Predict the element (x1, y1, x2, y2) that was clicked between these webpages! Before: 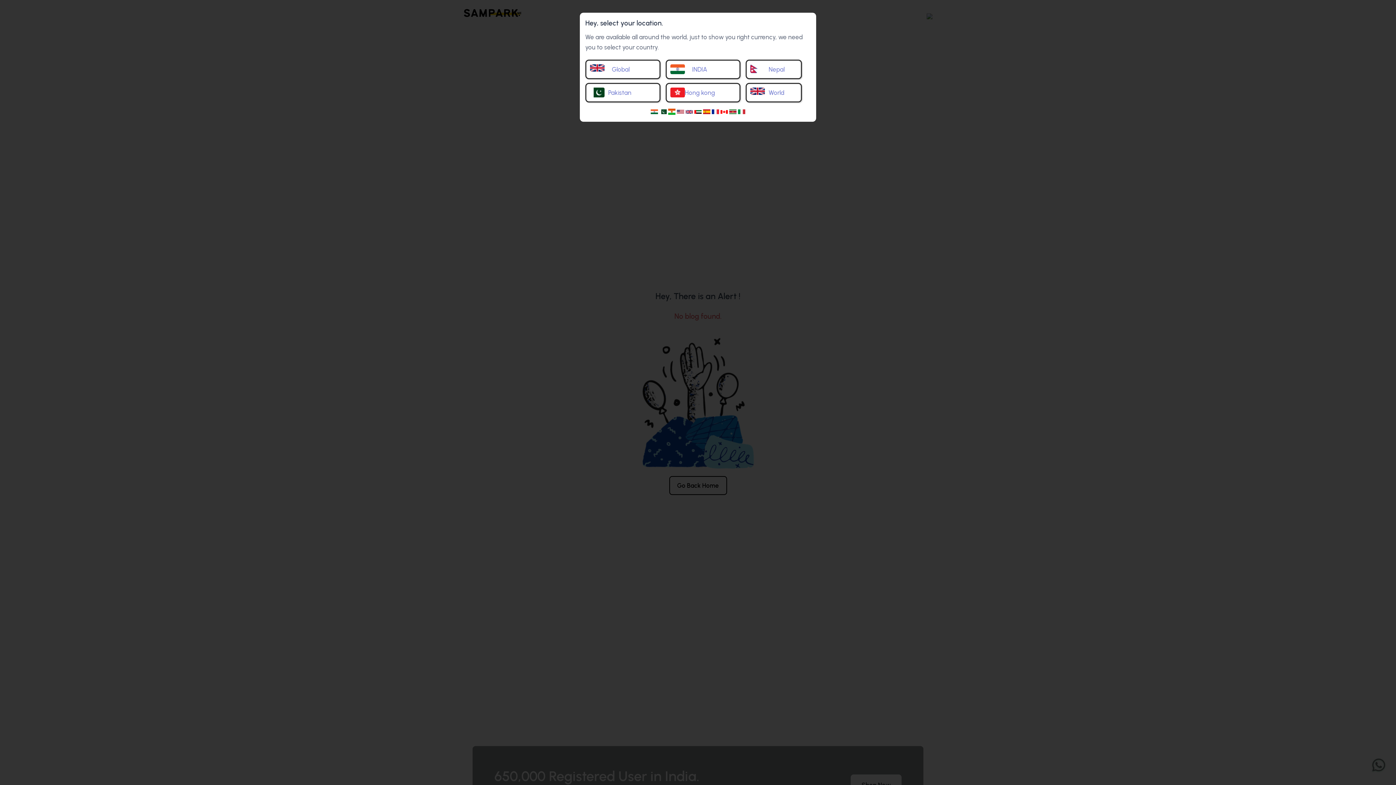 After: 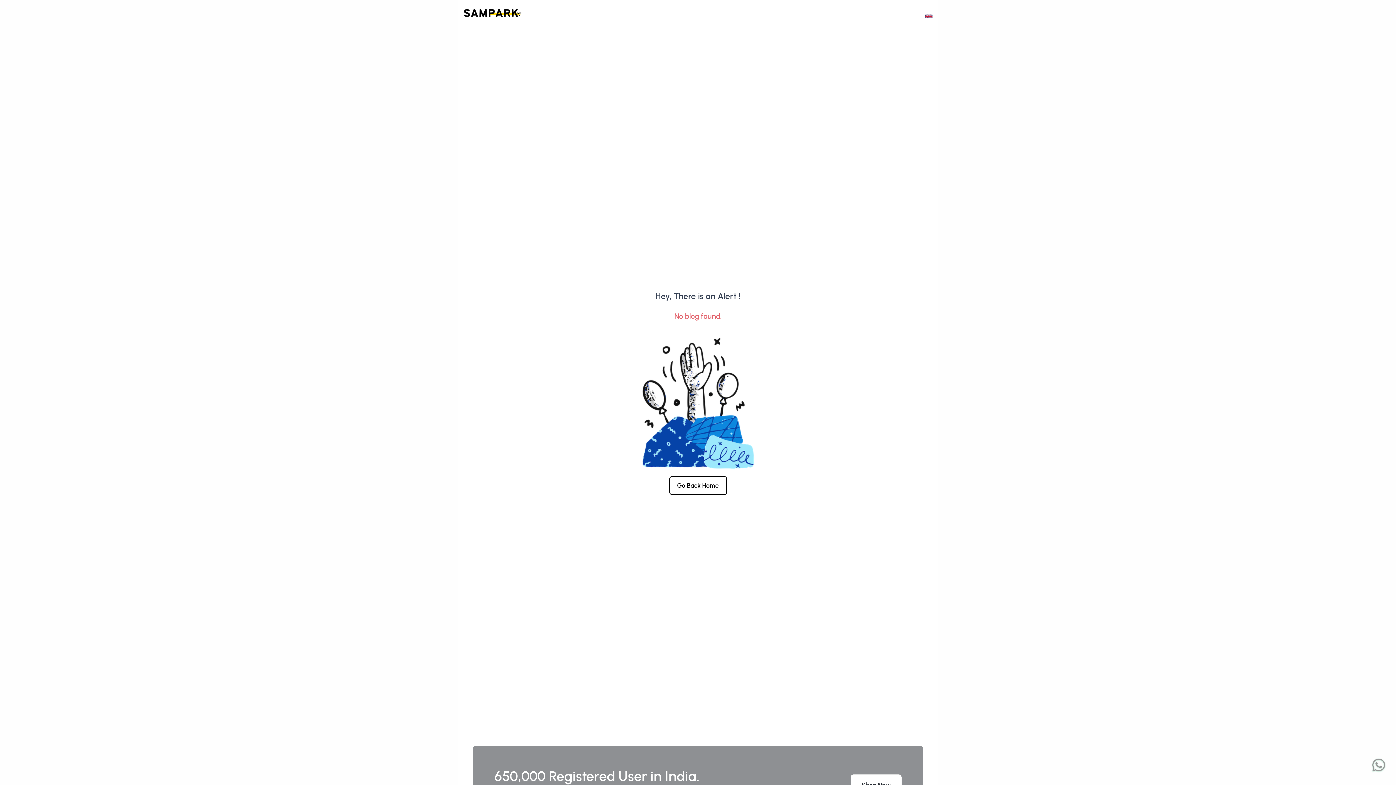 Action: bbox: (750, 87, 797, 97) label: World